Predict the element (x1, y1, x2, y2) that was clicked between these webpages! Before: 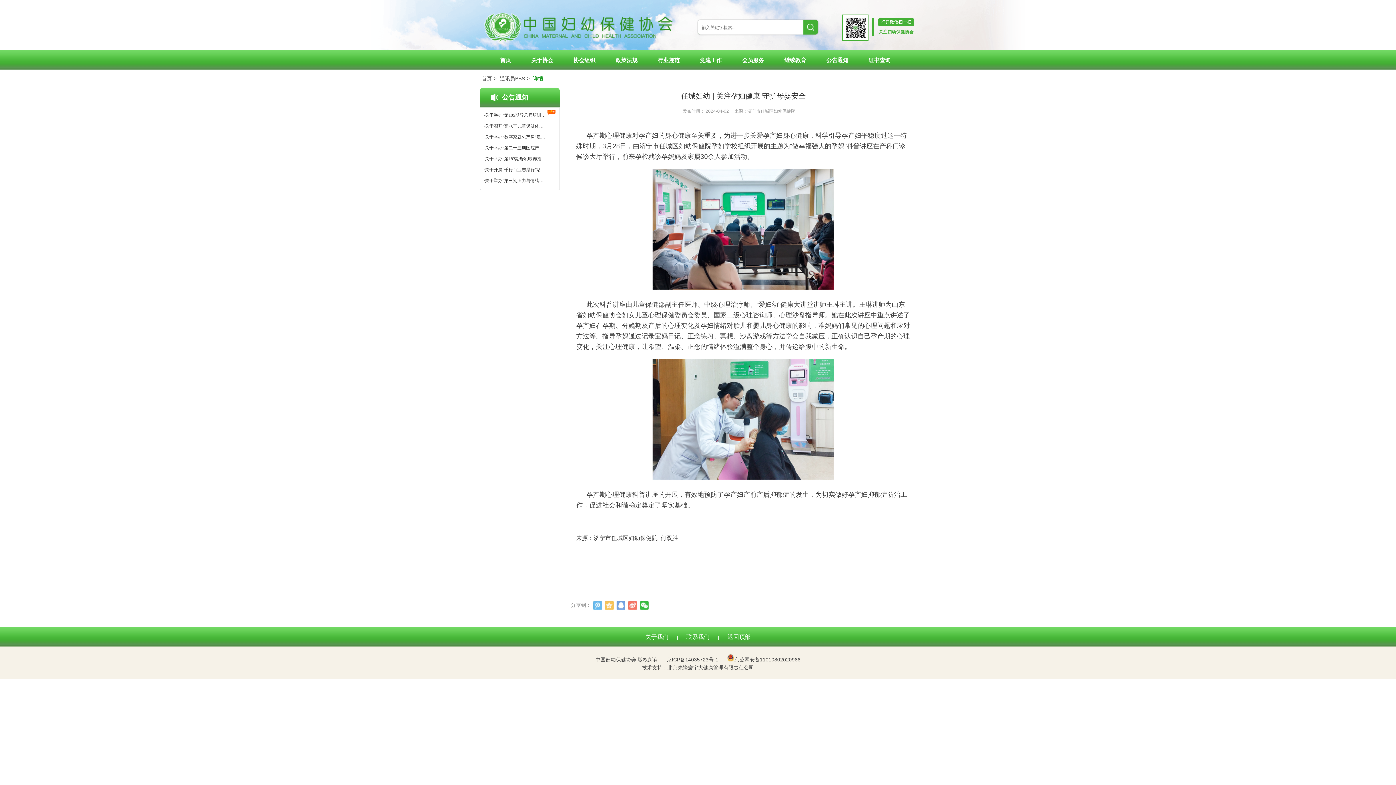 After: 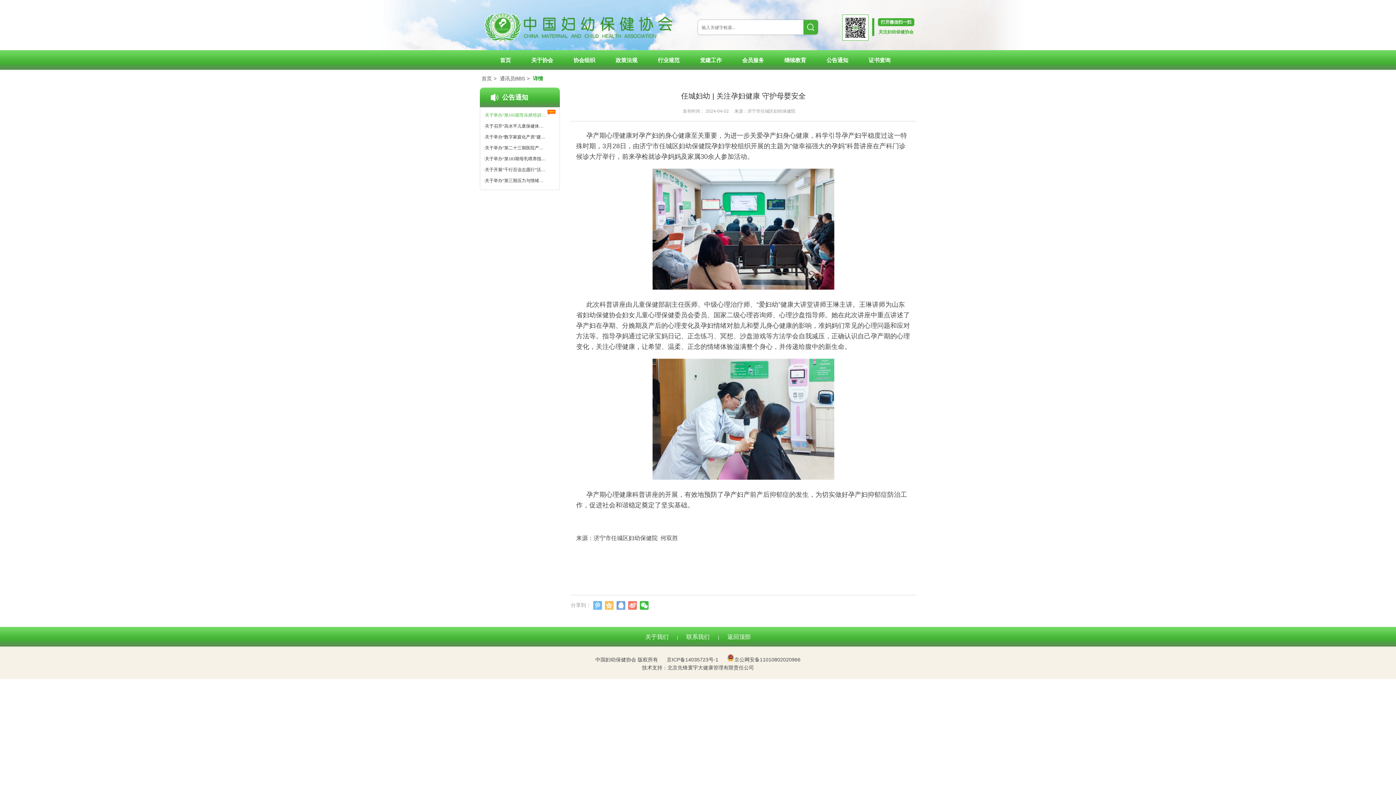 Action: label: ·关于举办“第105期导乐师培训班”的通知 bbox: (484, 109, 545, 120)